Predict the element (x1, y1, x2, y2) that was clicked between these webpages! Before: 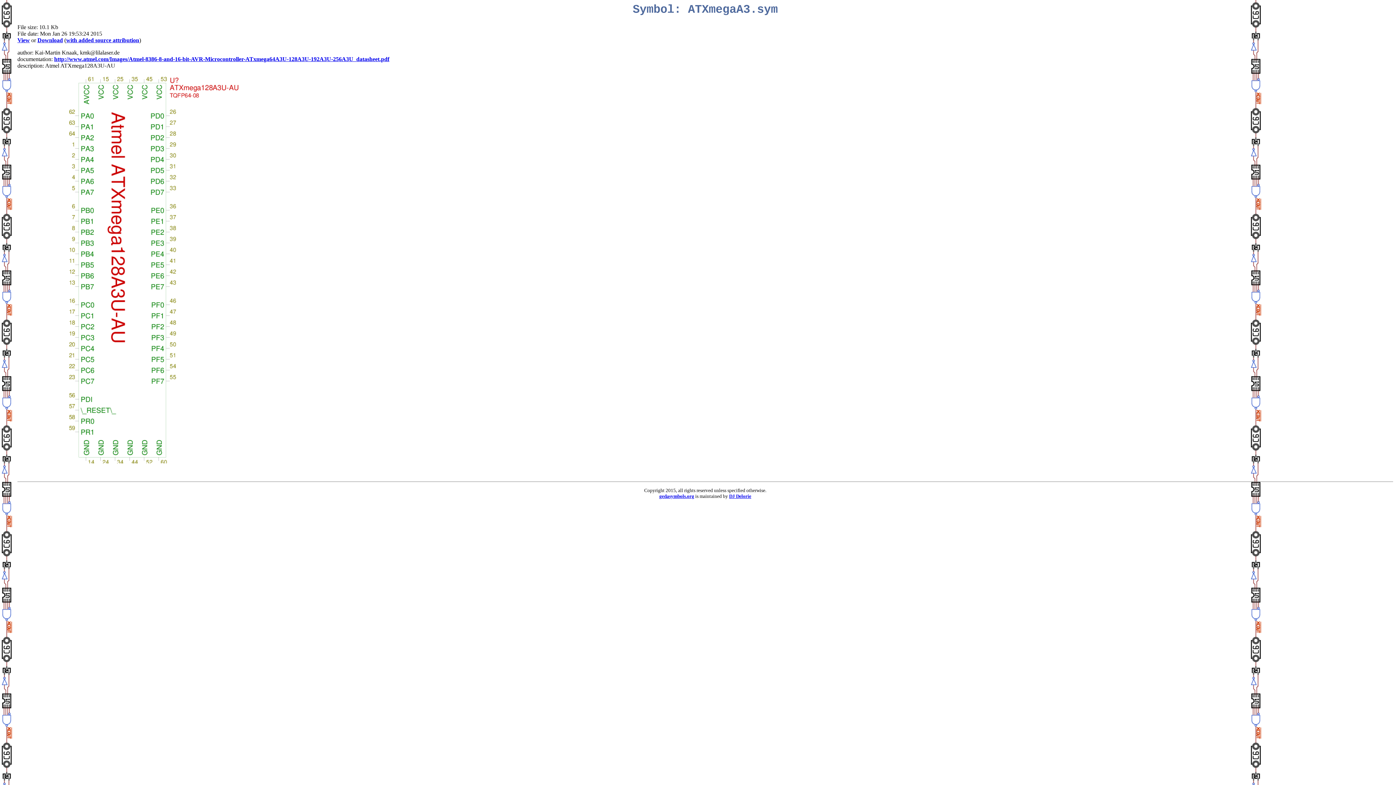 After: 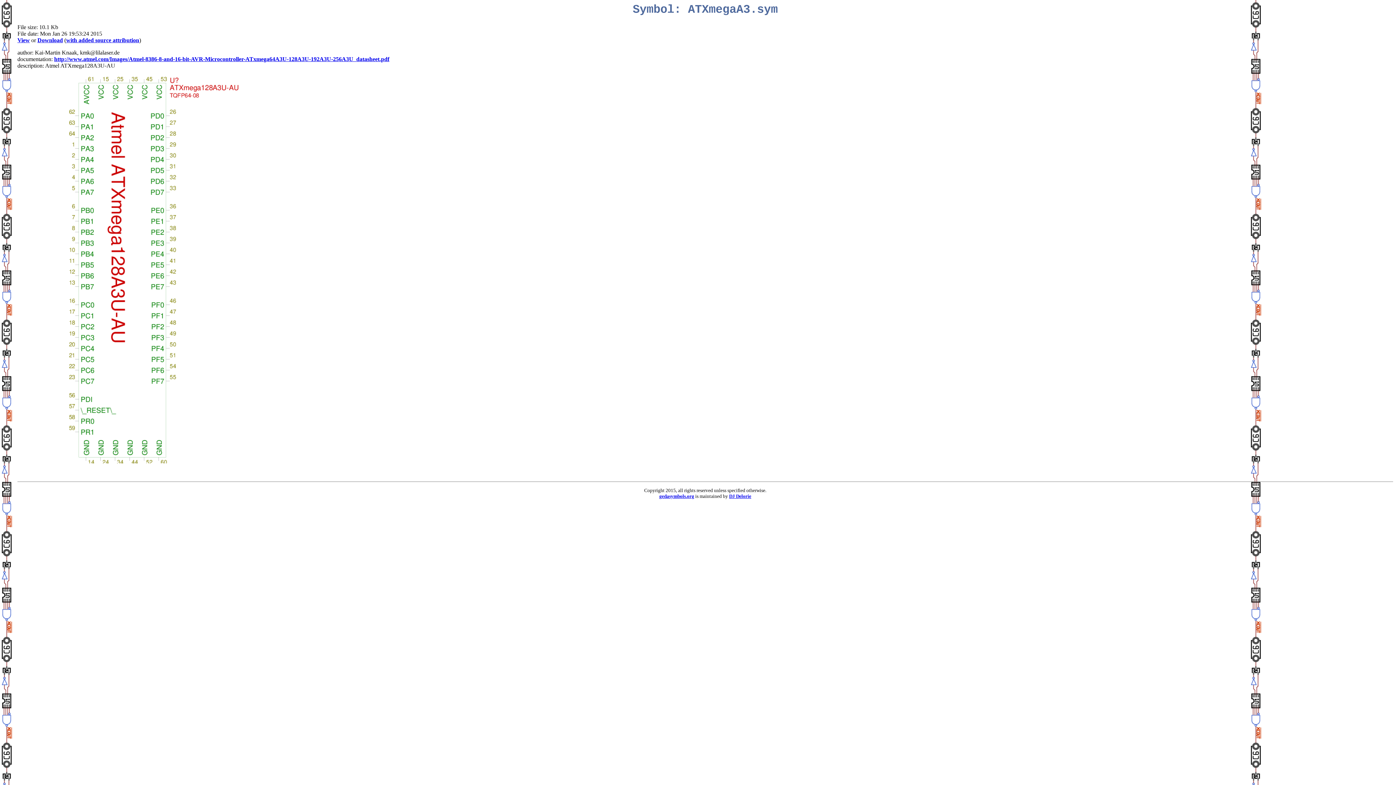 Action: label: Download bbox: (37, 37, 62, 43)